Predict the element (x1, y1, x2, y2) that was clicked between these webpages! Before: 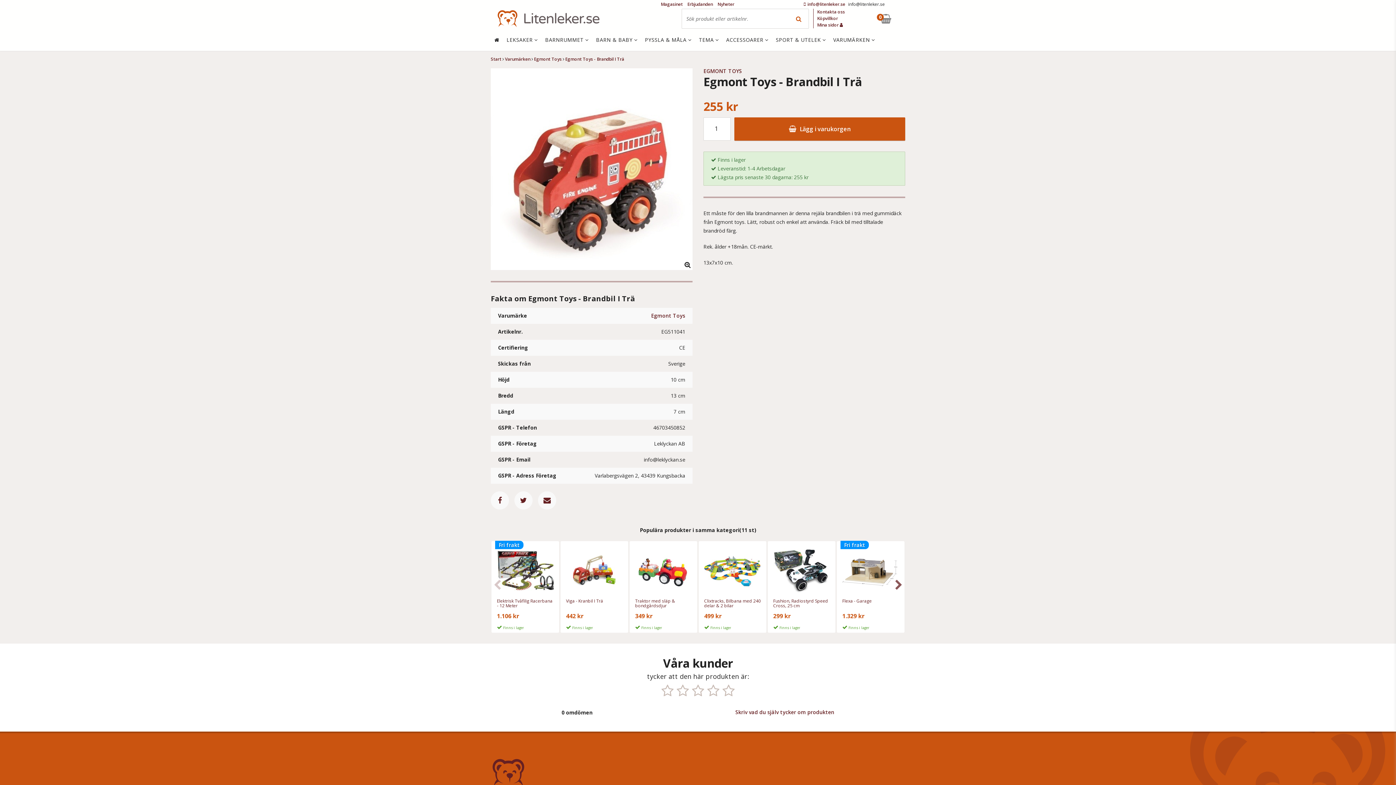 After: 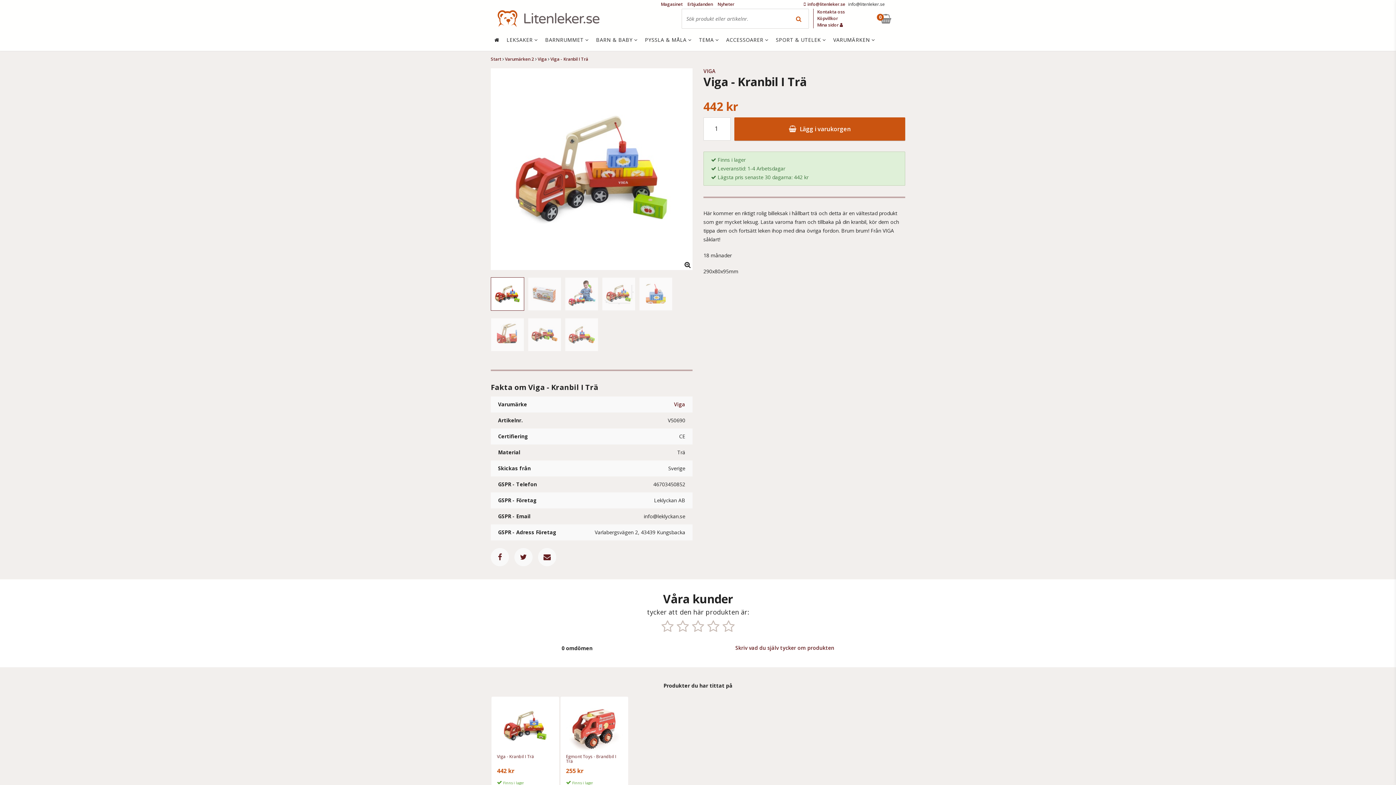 Action: bbox: (566, 542, 622, 598)